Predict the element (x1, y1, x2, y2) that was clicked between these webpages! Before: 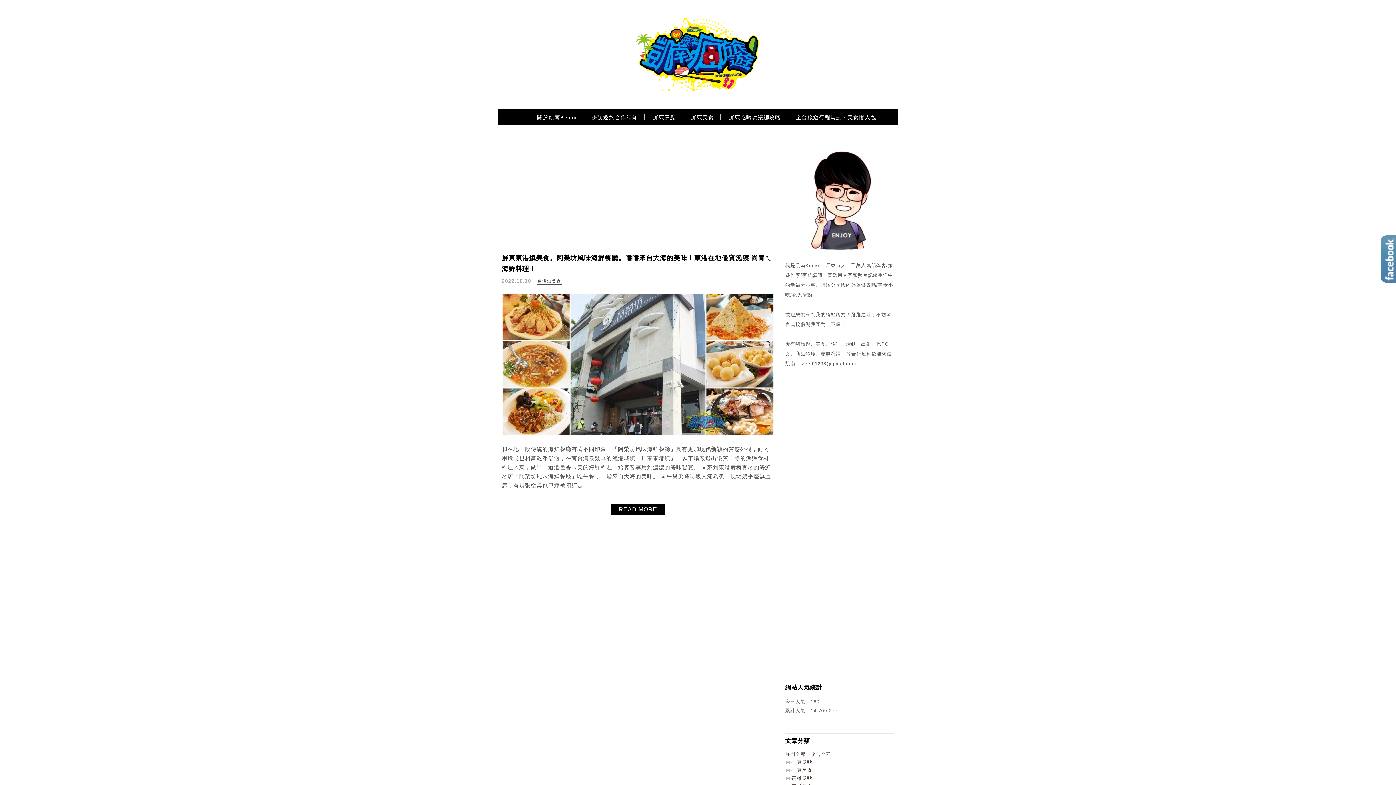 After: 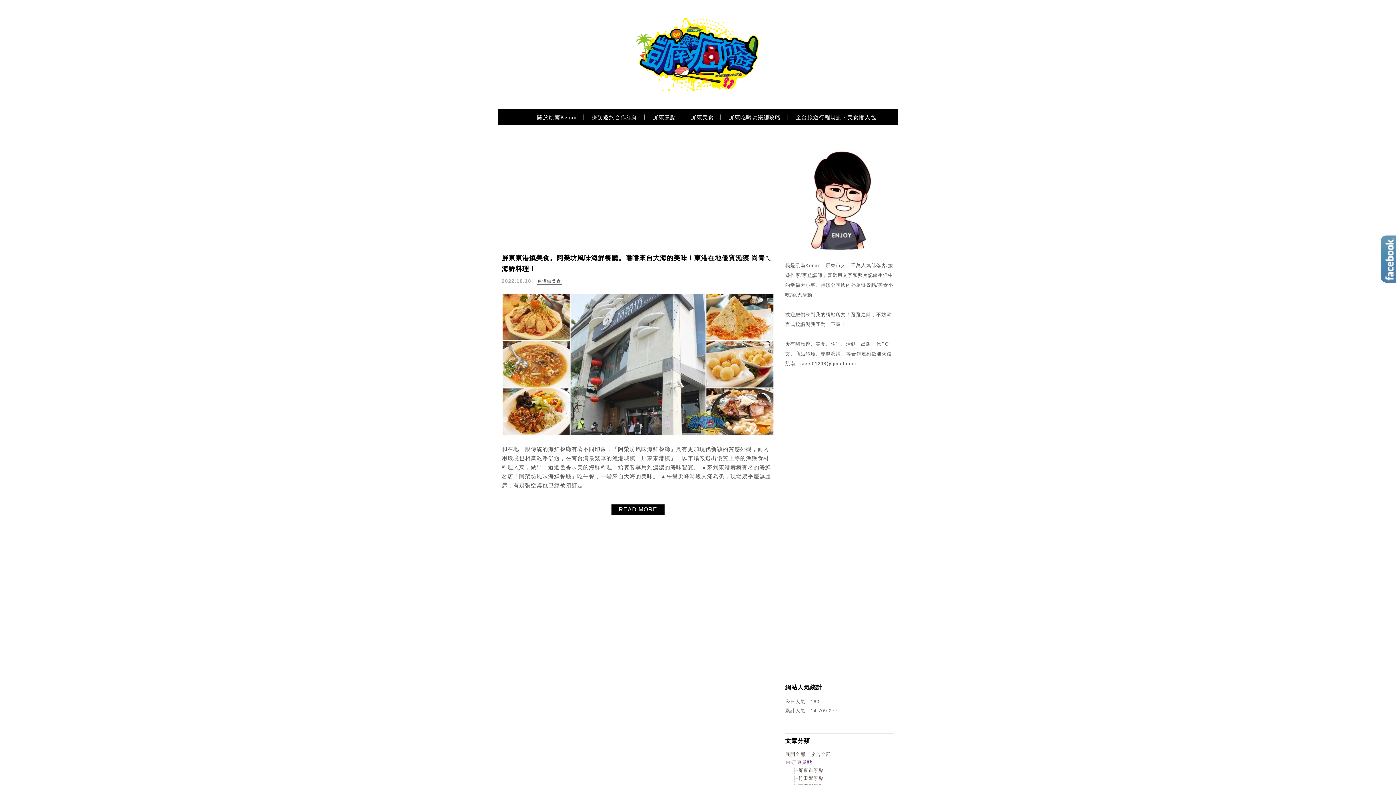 Action: label: 屏東景點 bbox: (792, 760, 812, 765)